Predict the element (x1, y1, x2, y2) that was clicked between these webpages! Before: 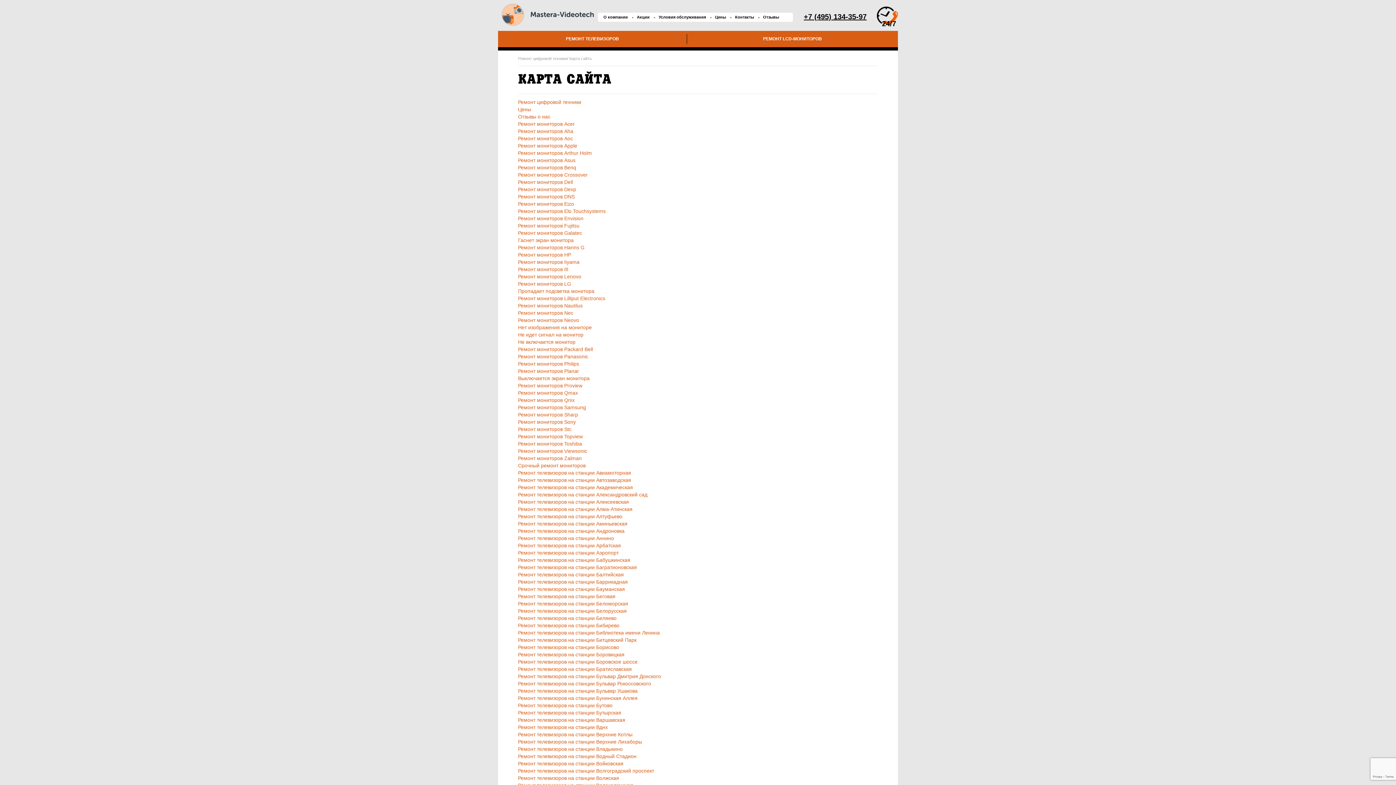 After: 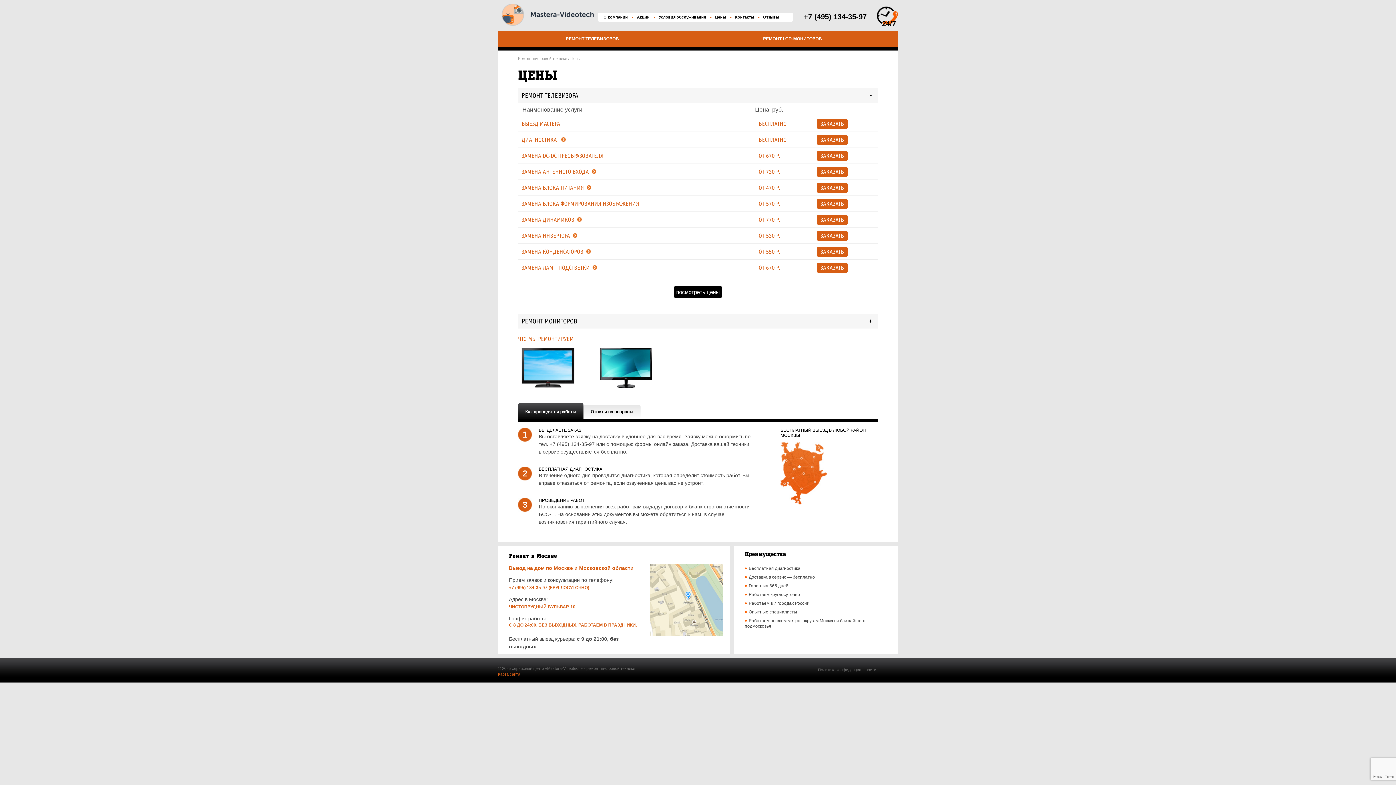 Action: label: Цены bbox: (715, 14, 726, 19)